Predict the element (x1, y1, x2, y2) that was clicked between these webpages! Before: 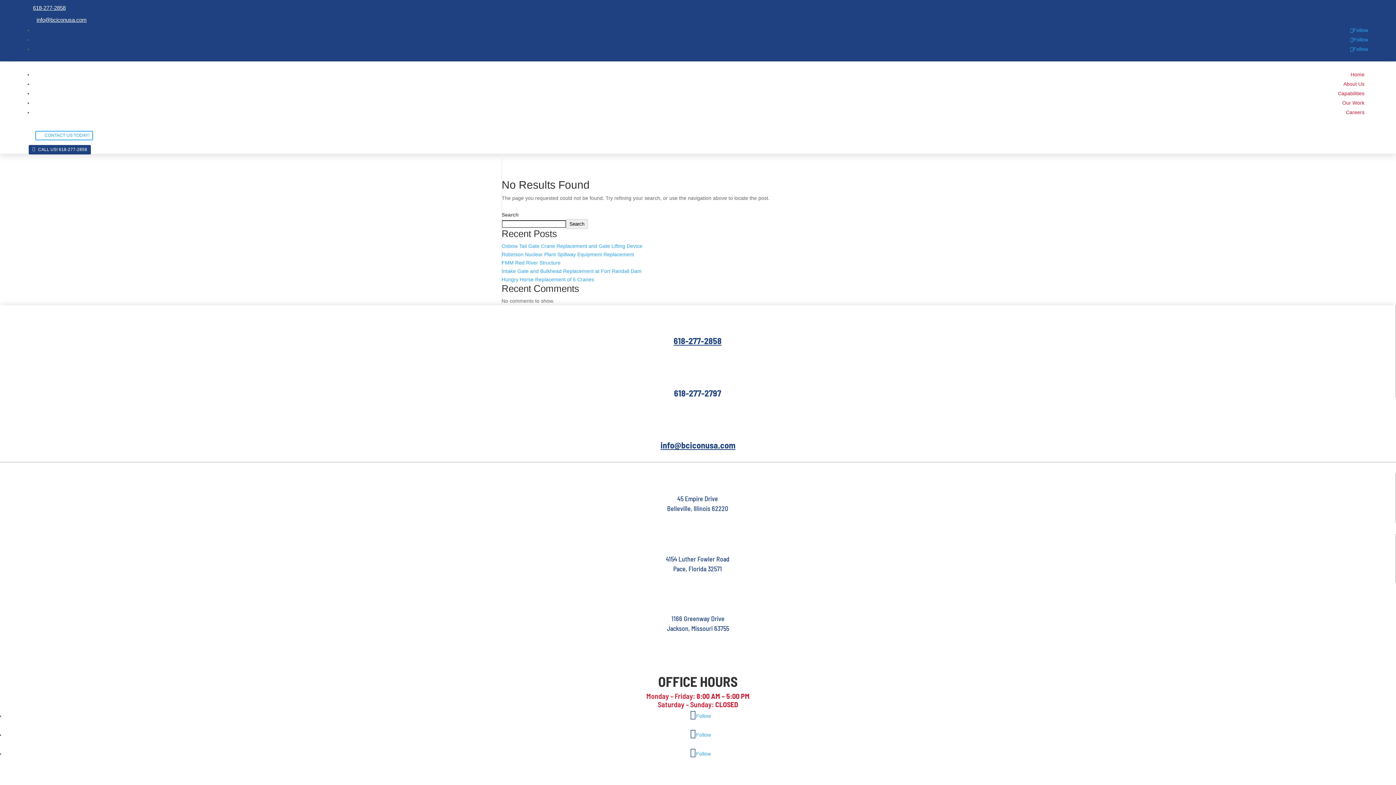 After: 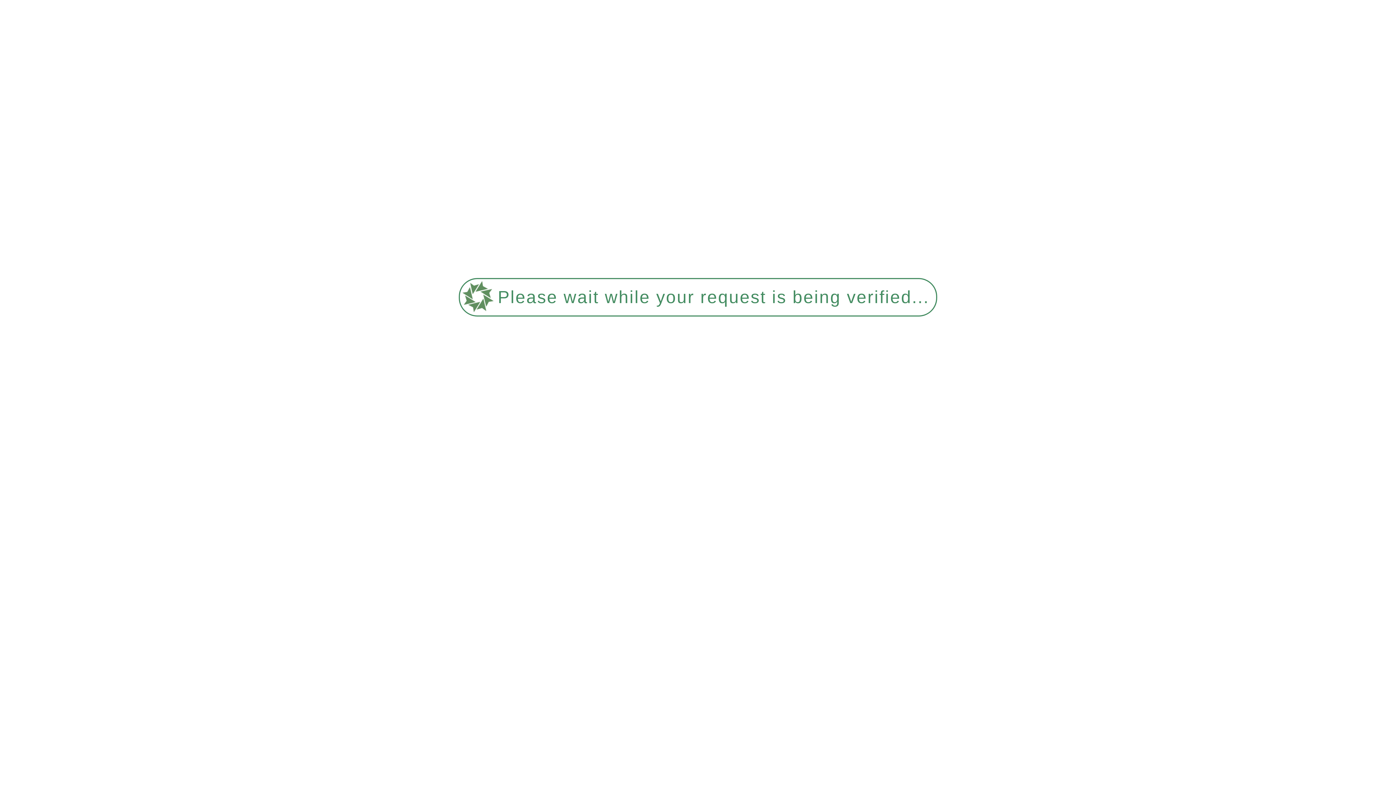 Action: label: Hungry Horse Replacement of 5 Cranes bbox: (501, 276, 594, 282)